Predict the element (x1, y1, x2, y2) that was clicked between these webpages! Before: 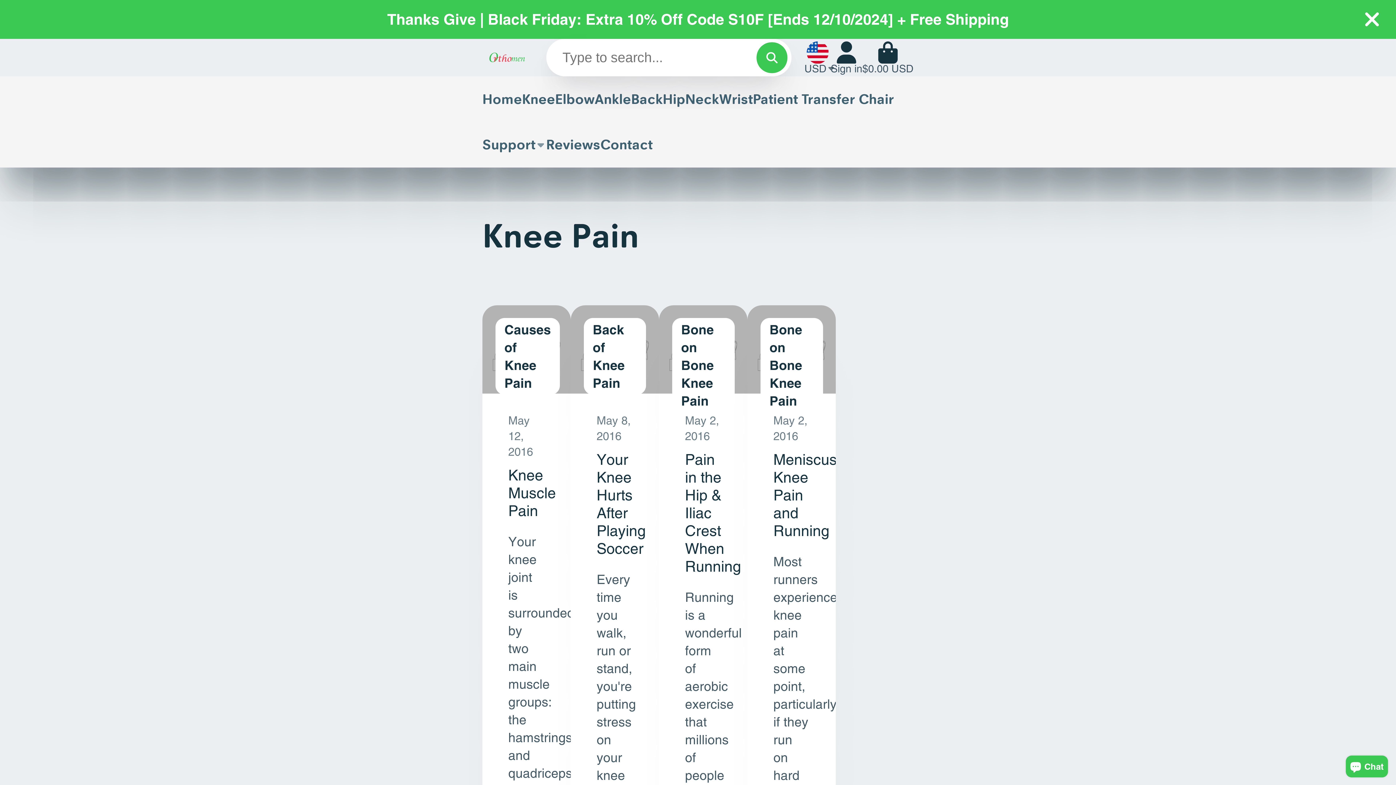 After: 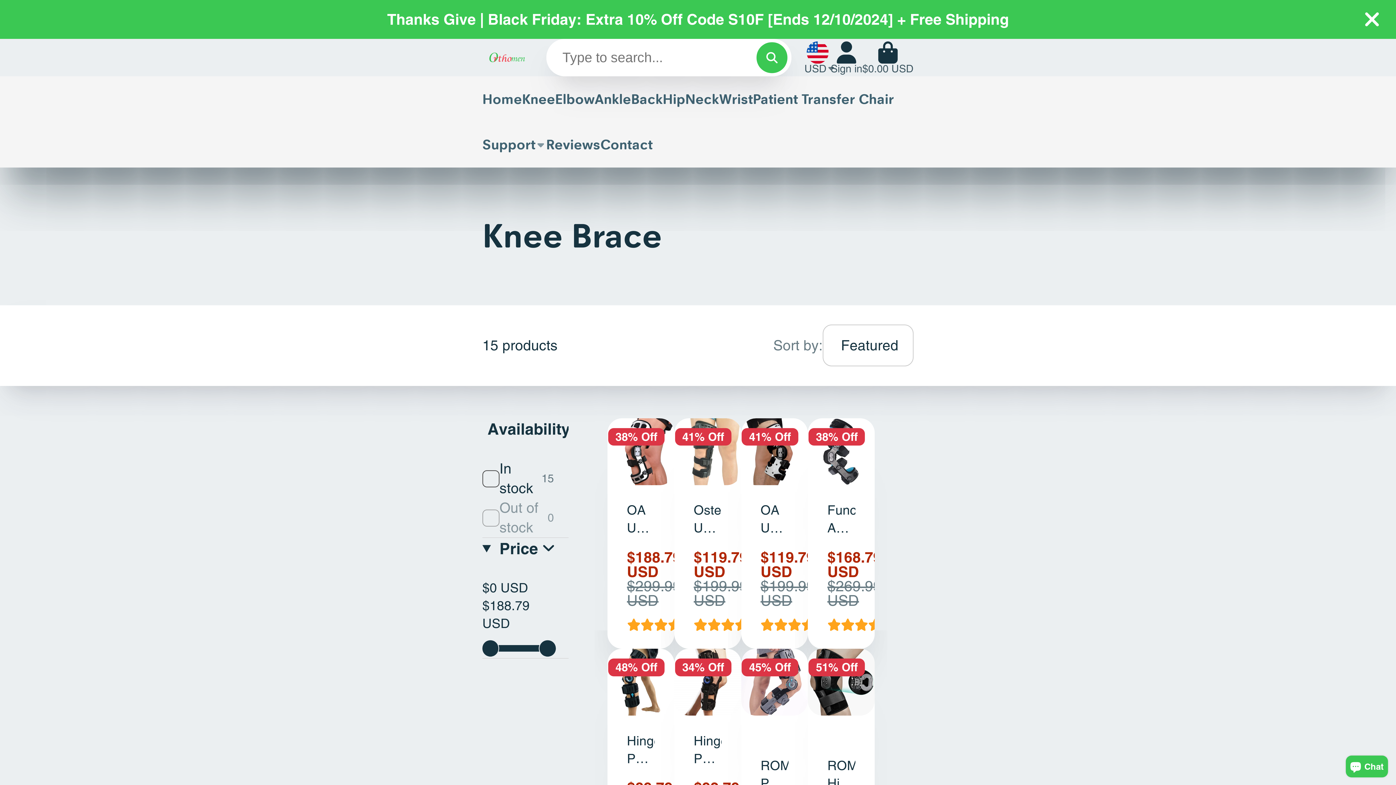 Action: bbox: (522, 76, 555, 121) label: Knee